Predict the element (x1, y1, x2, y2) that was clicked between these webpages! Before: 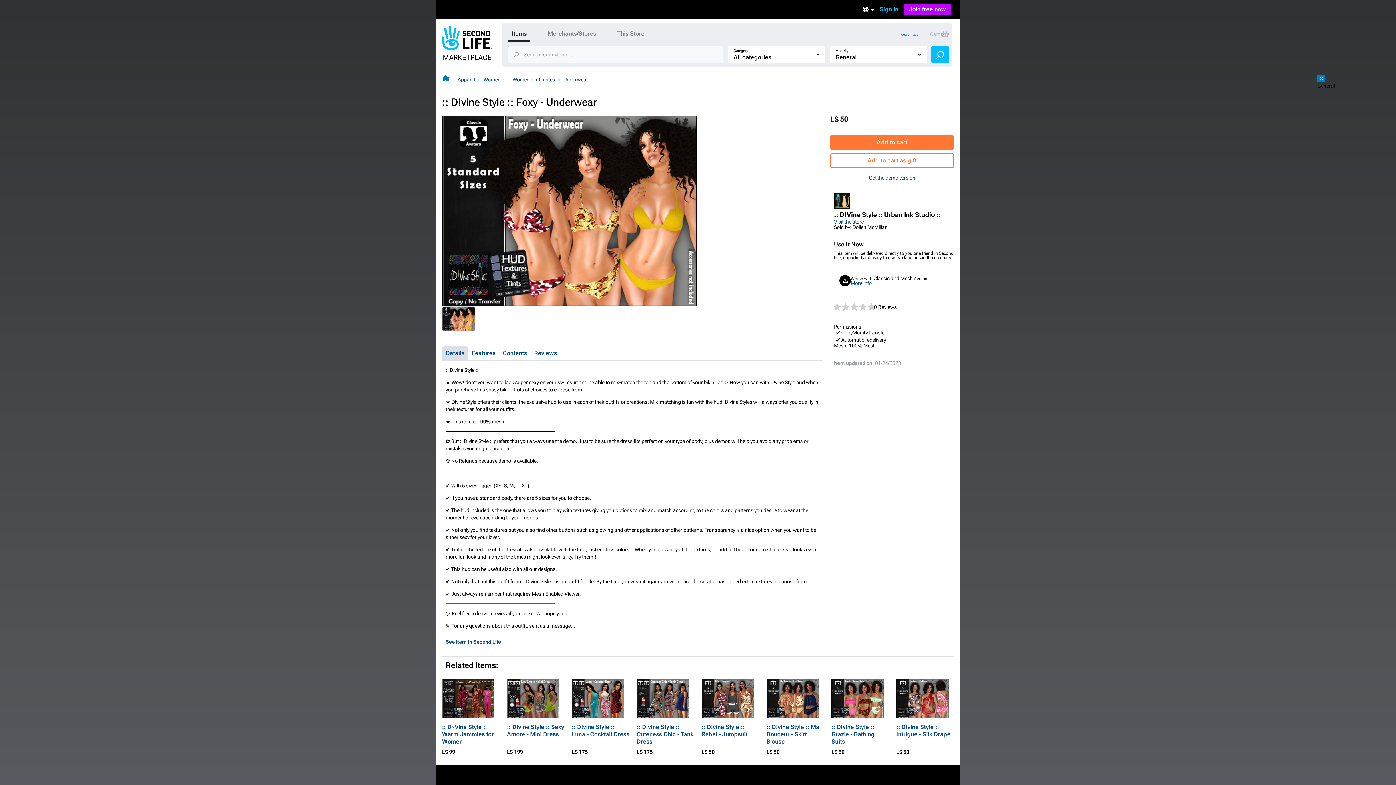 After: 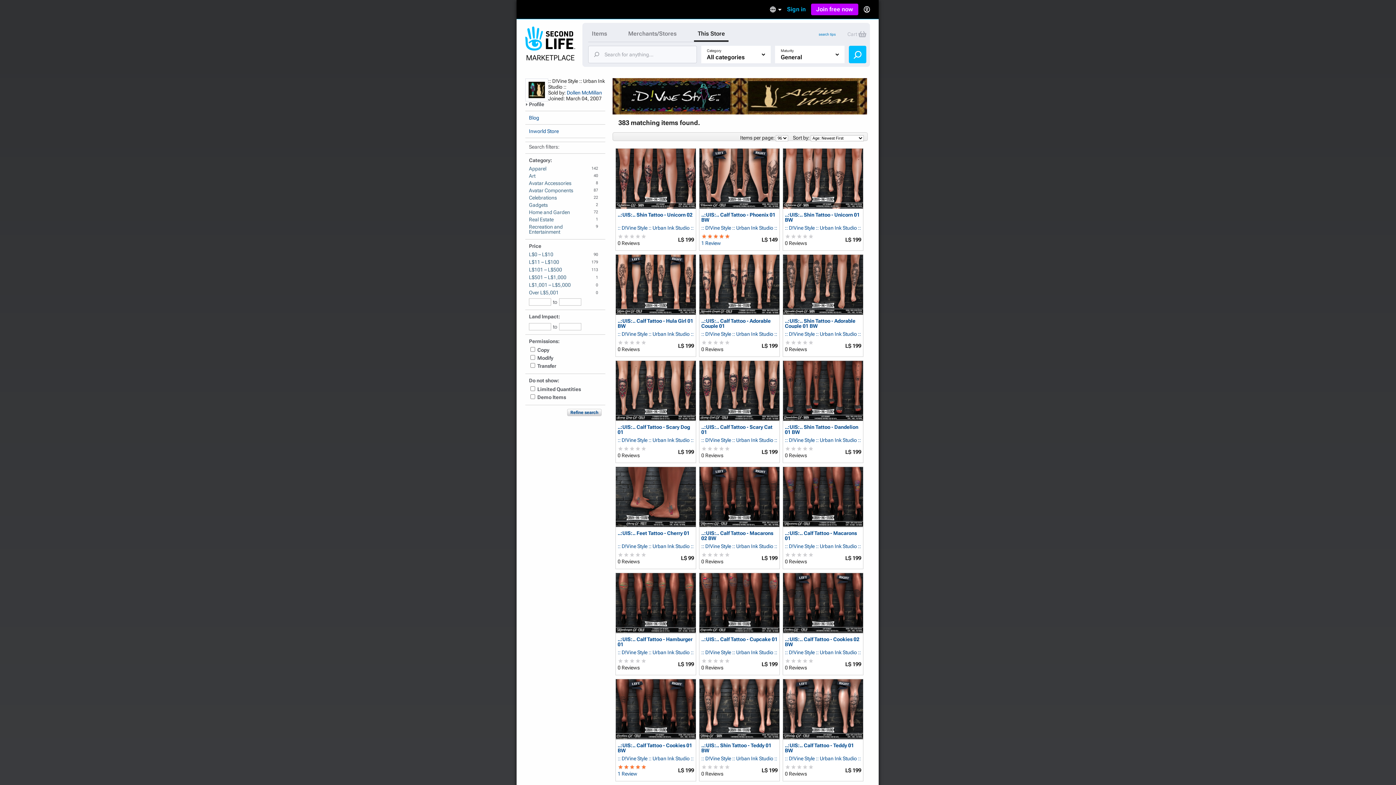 Action: bbox: (834, 218, 864, 224) label: Visit the store